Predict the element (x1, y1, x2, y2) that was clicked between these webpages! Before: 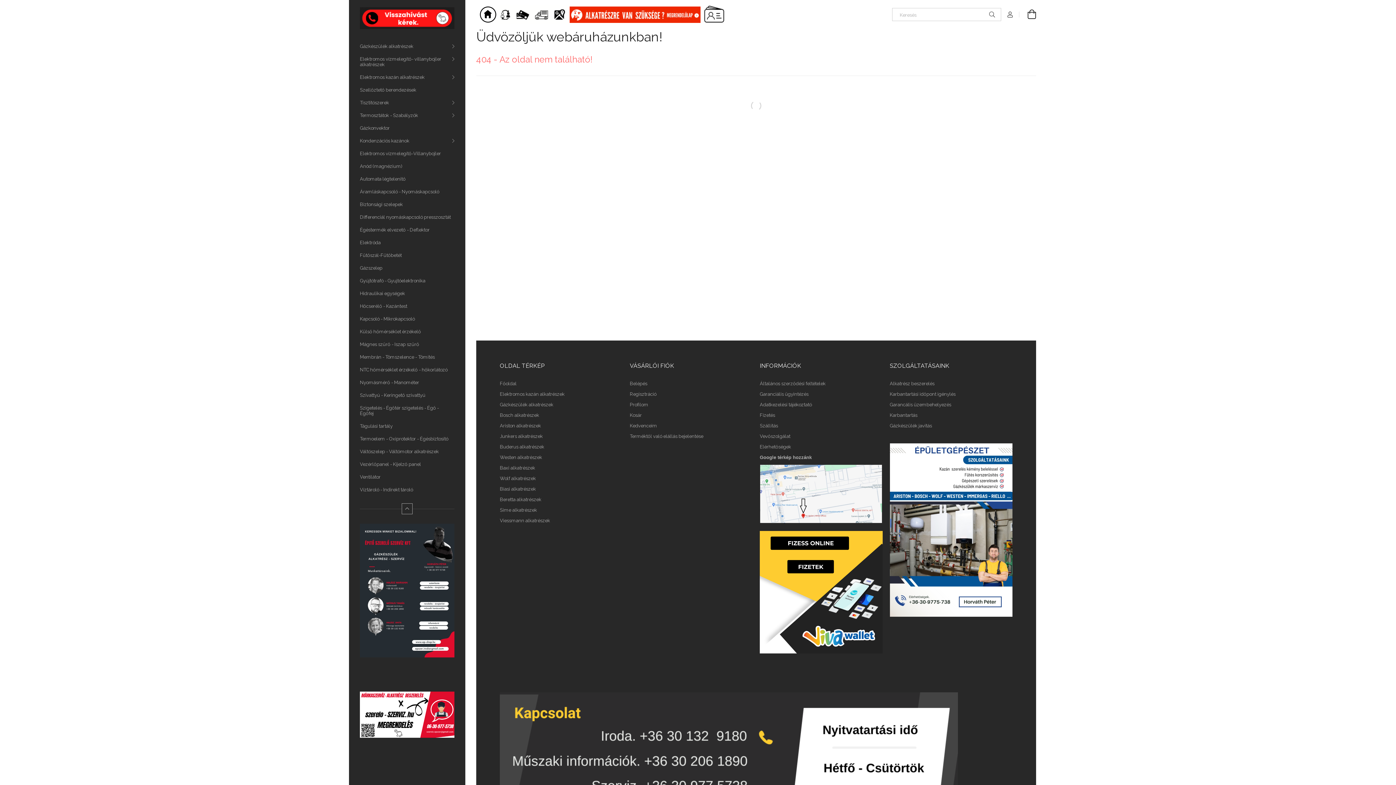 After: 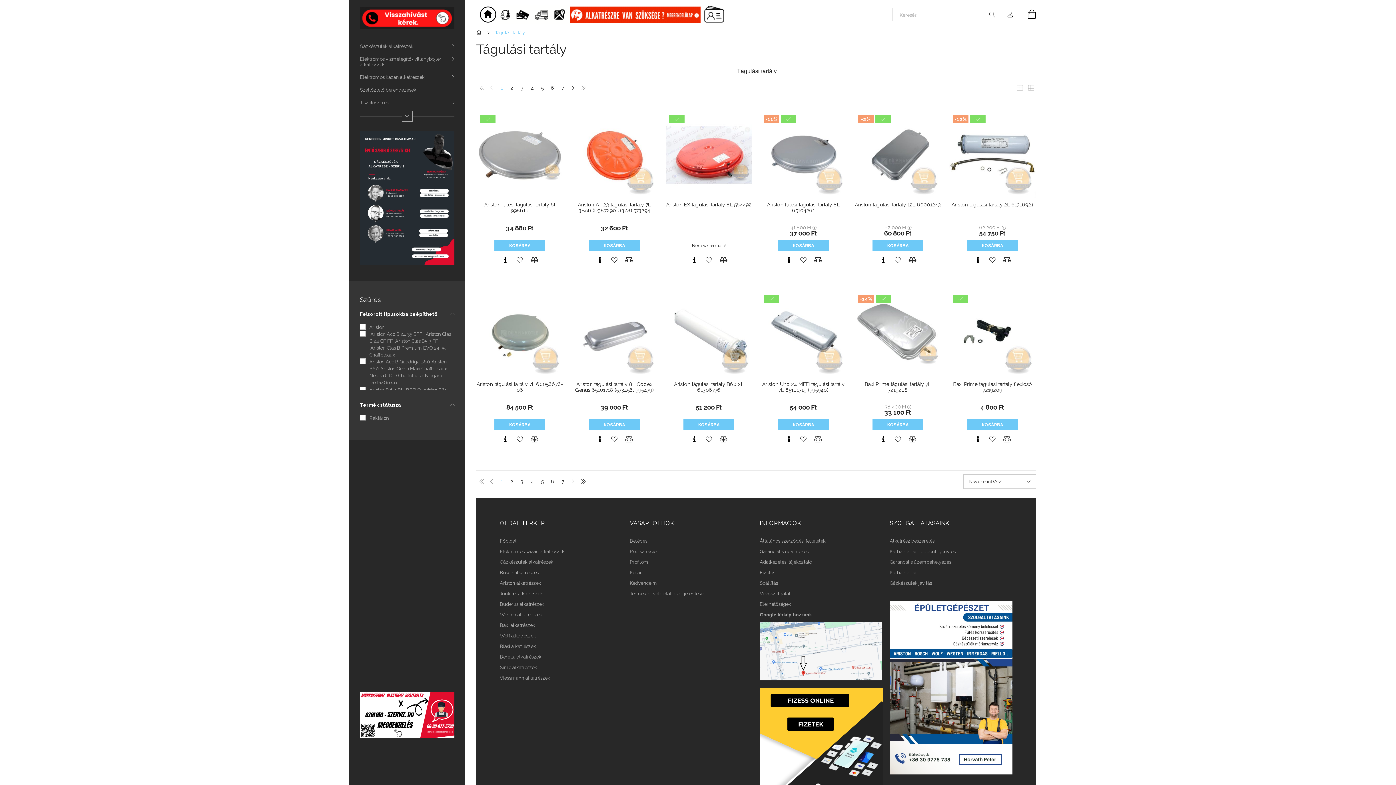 Action: label: Tágulási tartály bbox: (349, 420, 465, 432)